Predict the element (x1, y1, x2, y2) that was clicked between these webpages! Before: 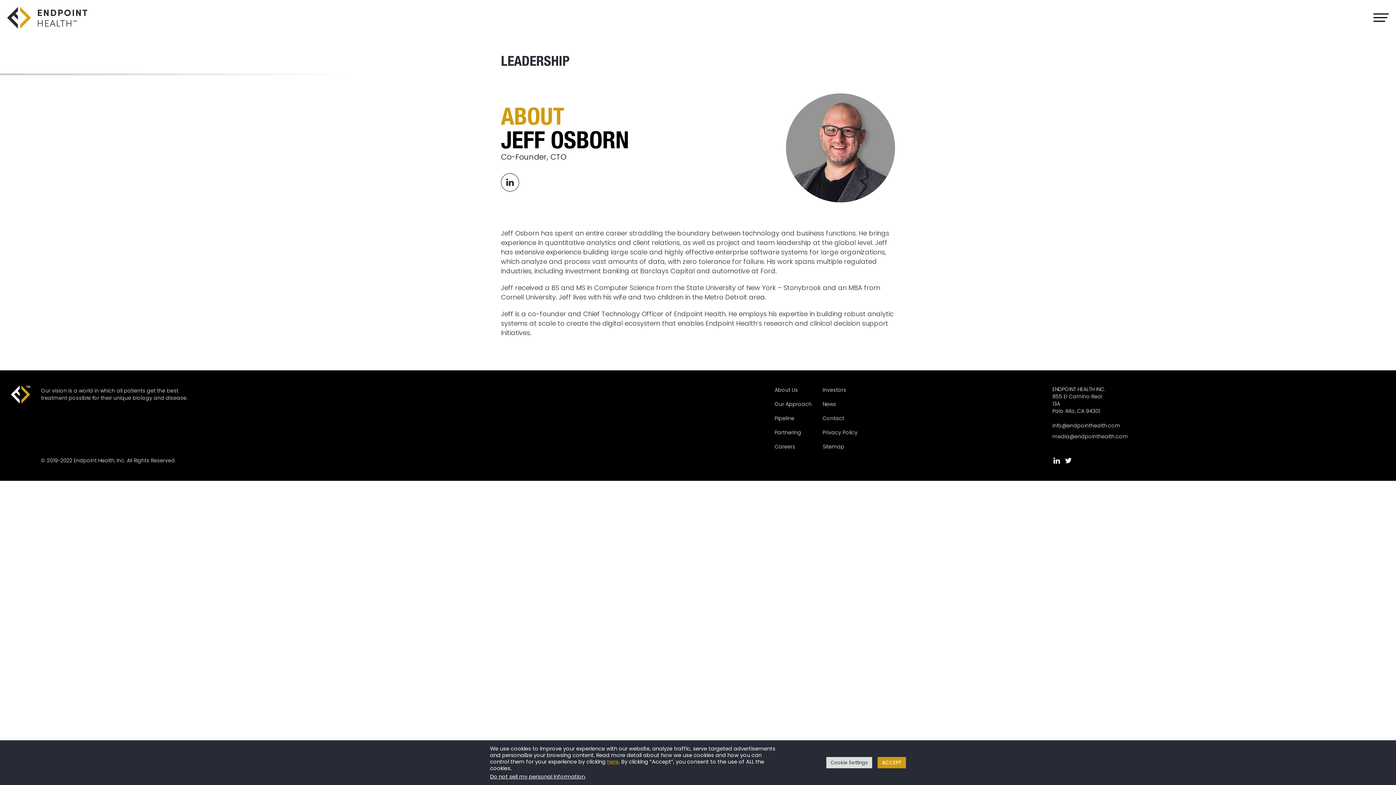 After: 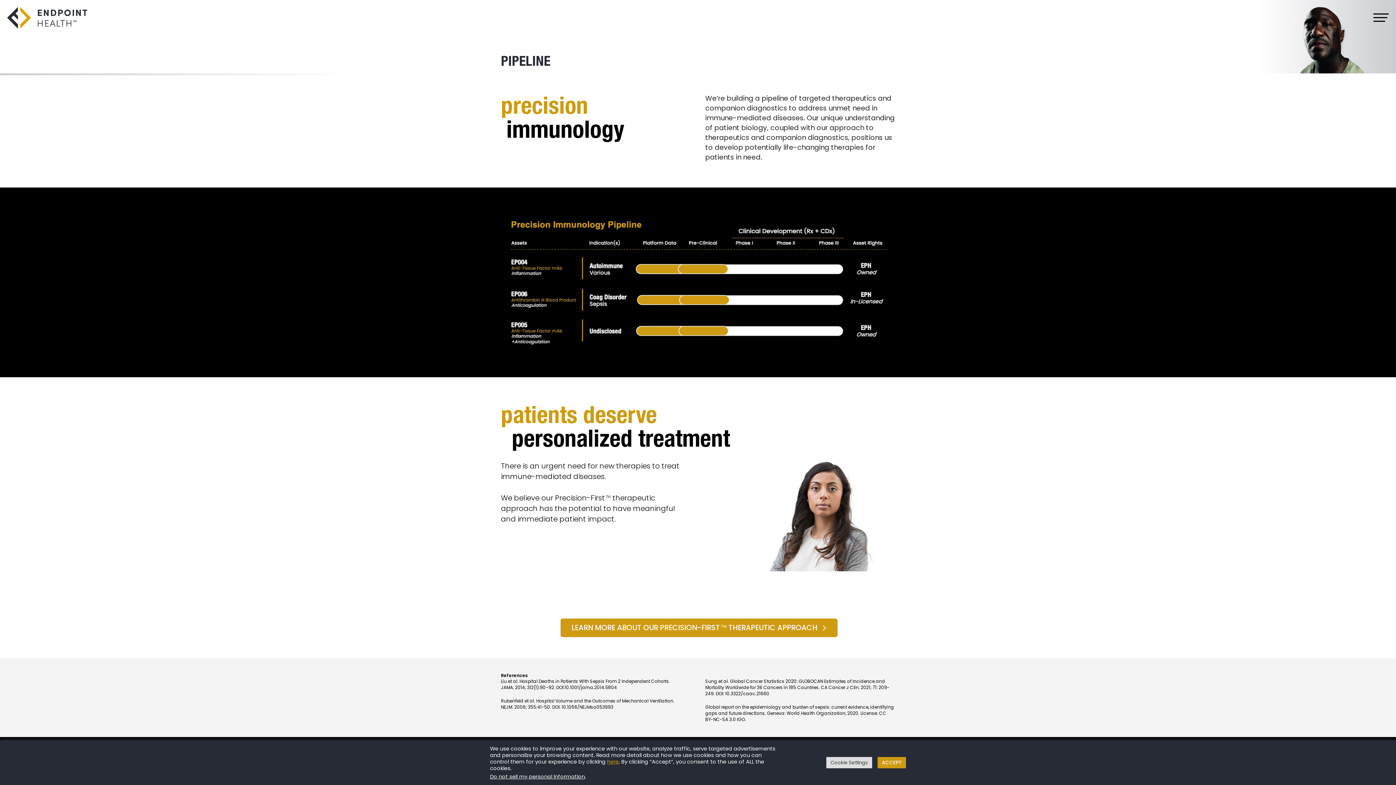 Action: label: Pipeline bbox: (774, 414, 812, 422)